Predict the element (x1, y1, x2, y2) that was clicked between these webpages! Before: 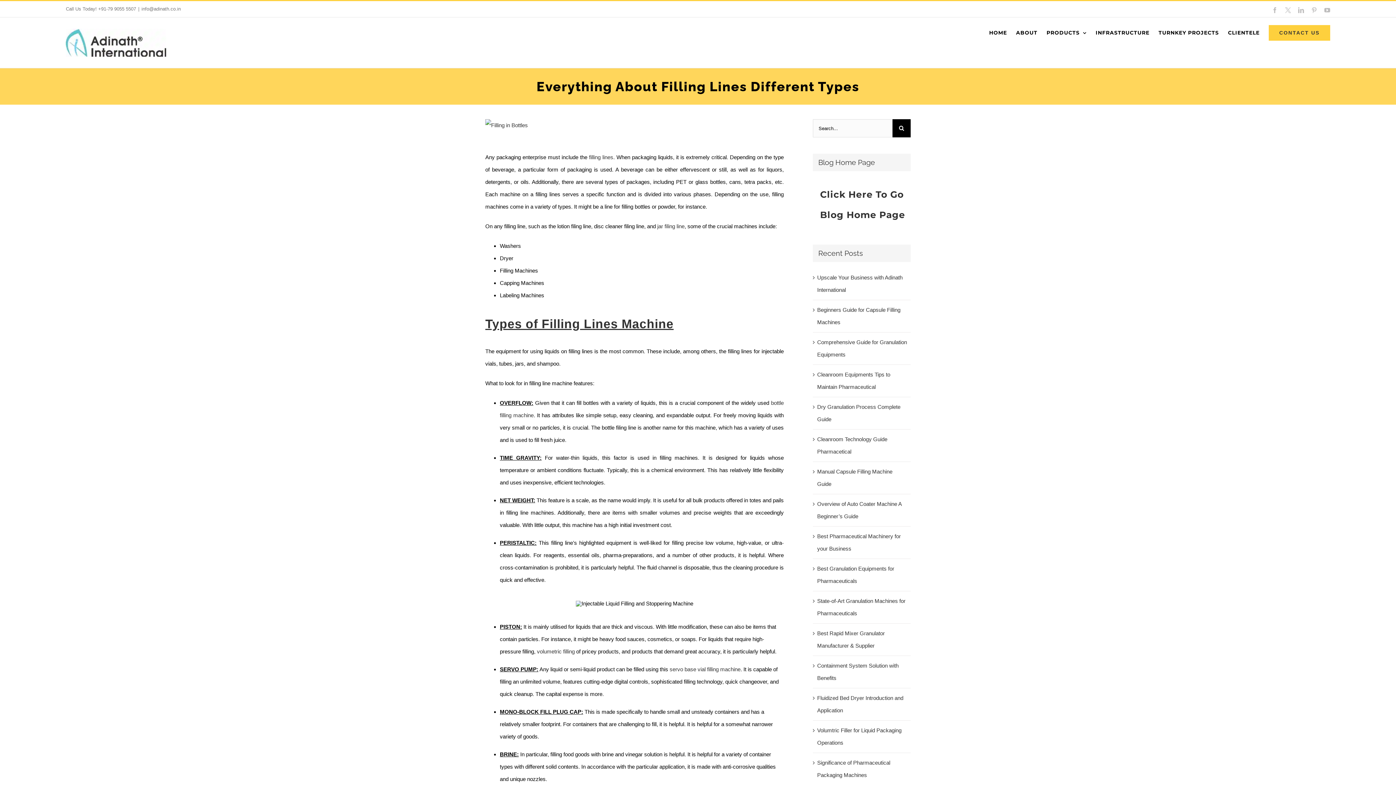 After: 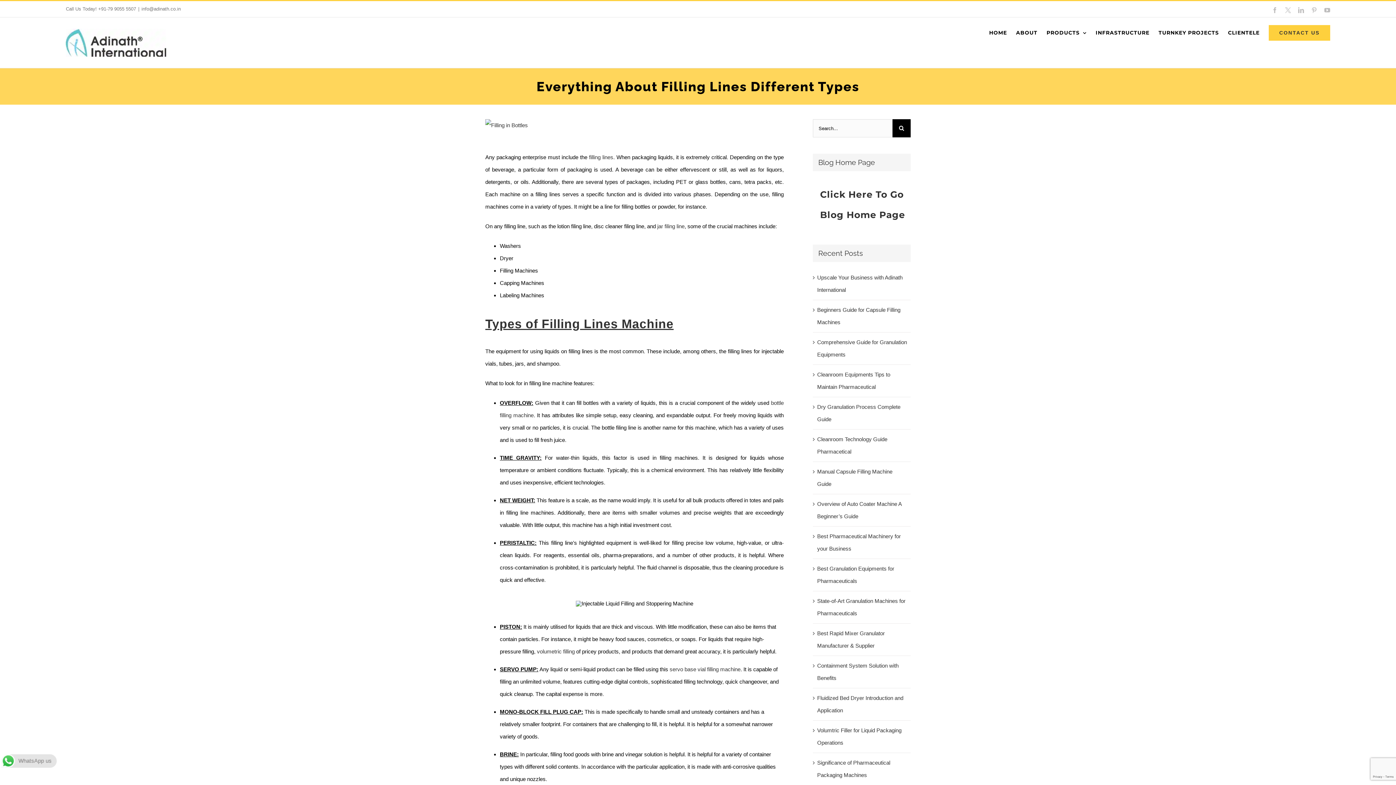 Action: label: YouTube bbox: (1324, 7, 1330, 12)